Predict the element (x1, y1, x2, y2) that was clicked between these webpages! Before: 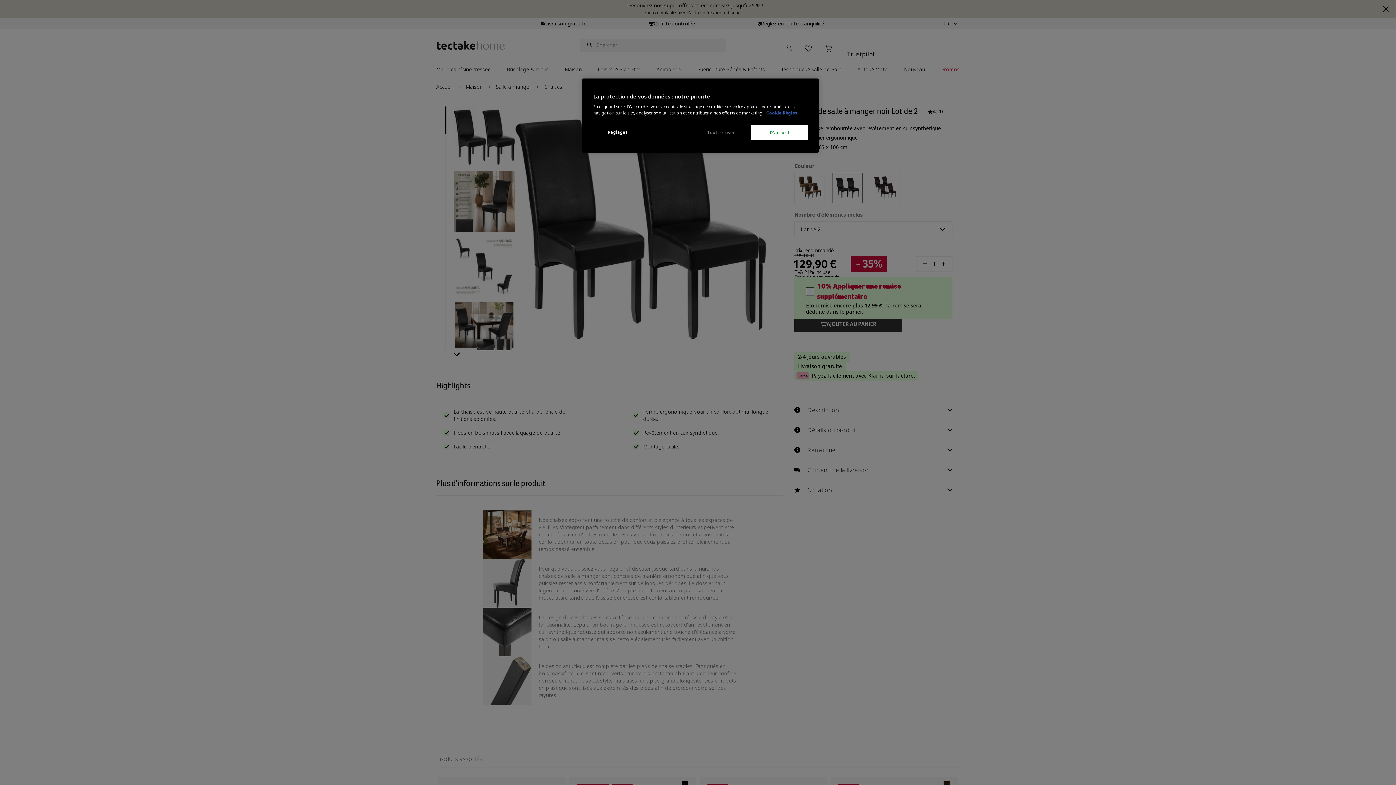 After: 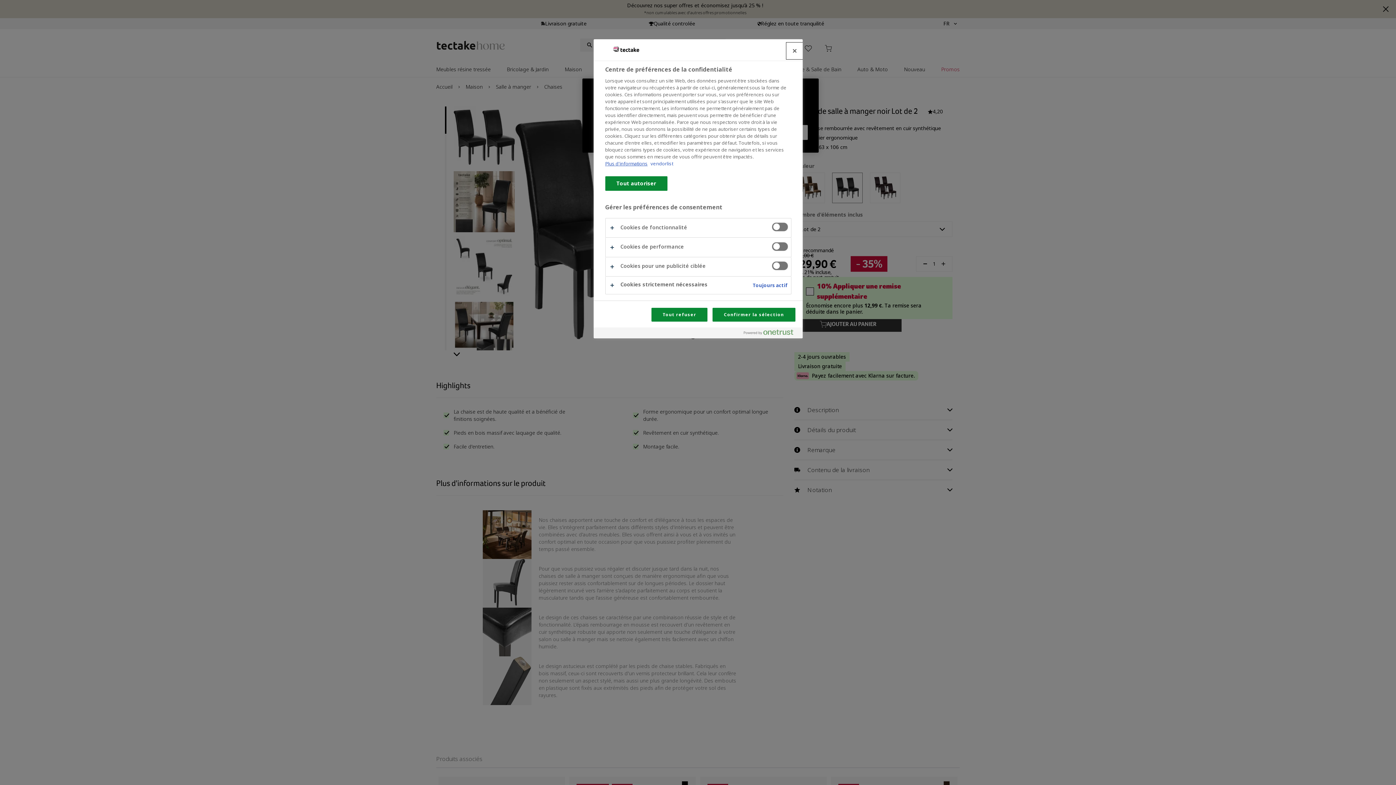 Action: label: Réglages bbox: (593, 125, 642, 139)